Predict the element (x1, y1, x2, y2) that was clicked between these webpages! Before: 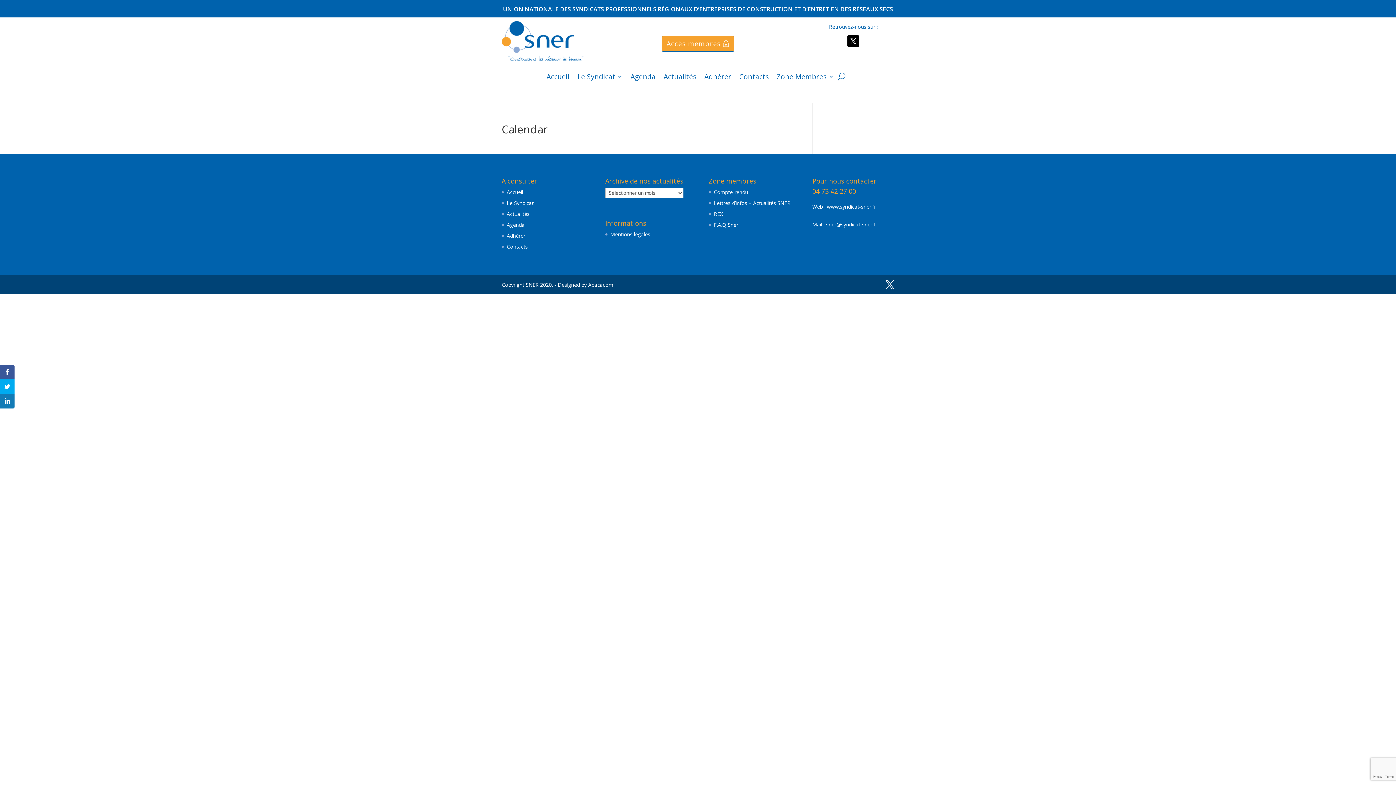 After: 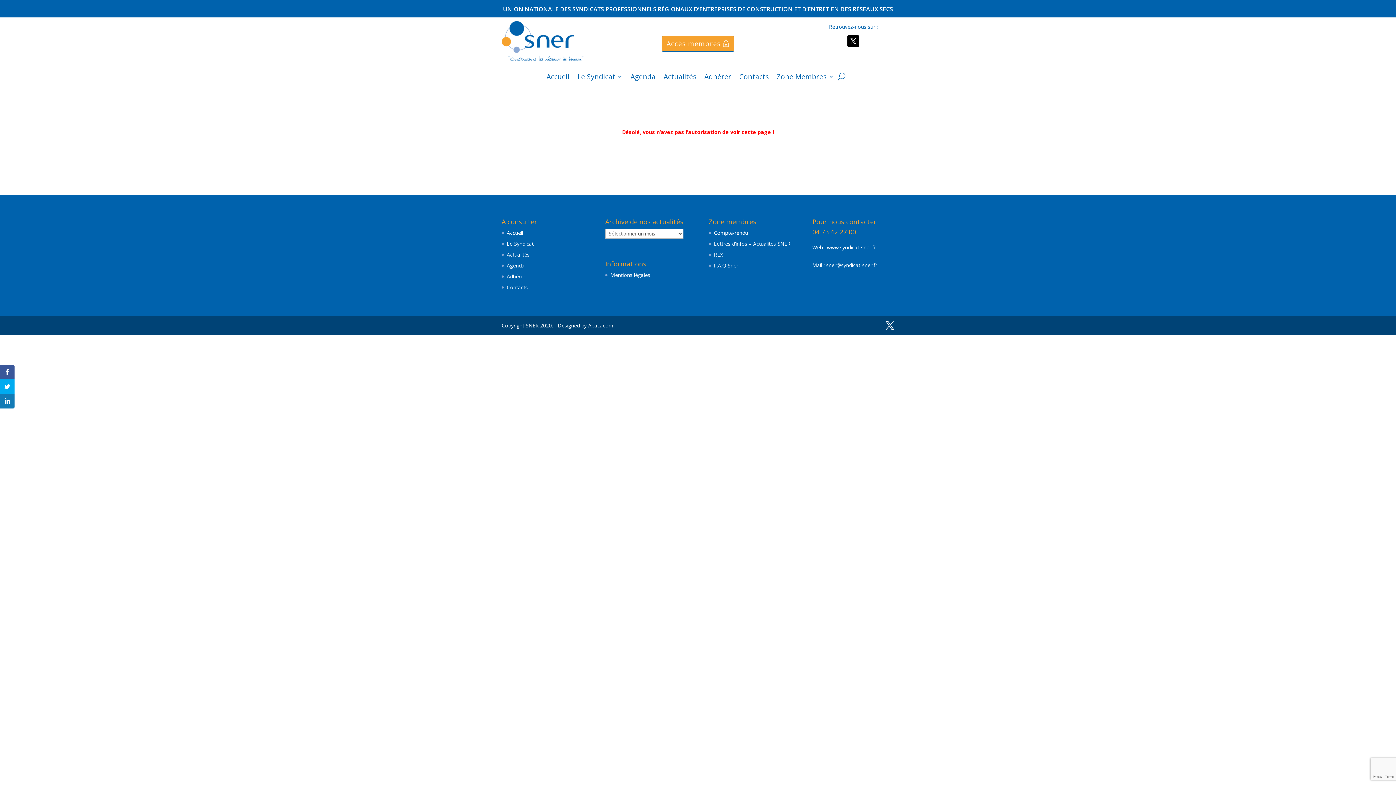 Action: bbox: (714, 199, 790, 206) label: Lettres d’infos – Actualités SNER